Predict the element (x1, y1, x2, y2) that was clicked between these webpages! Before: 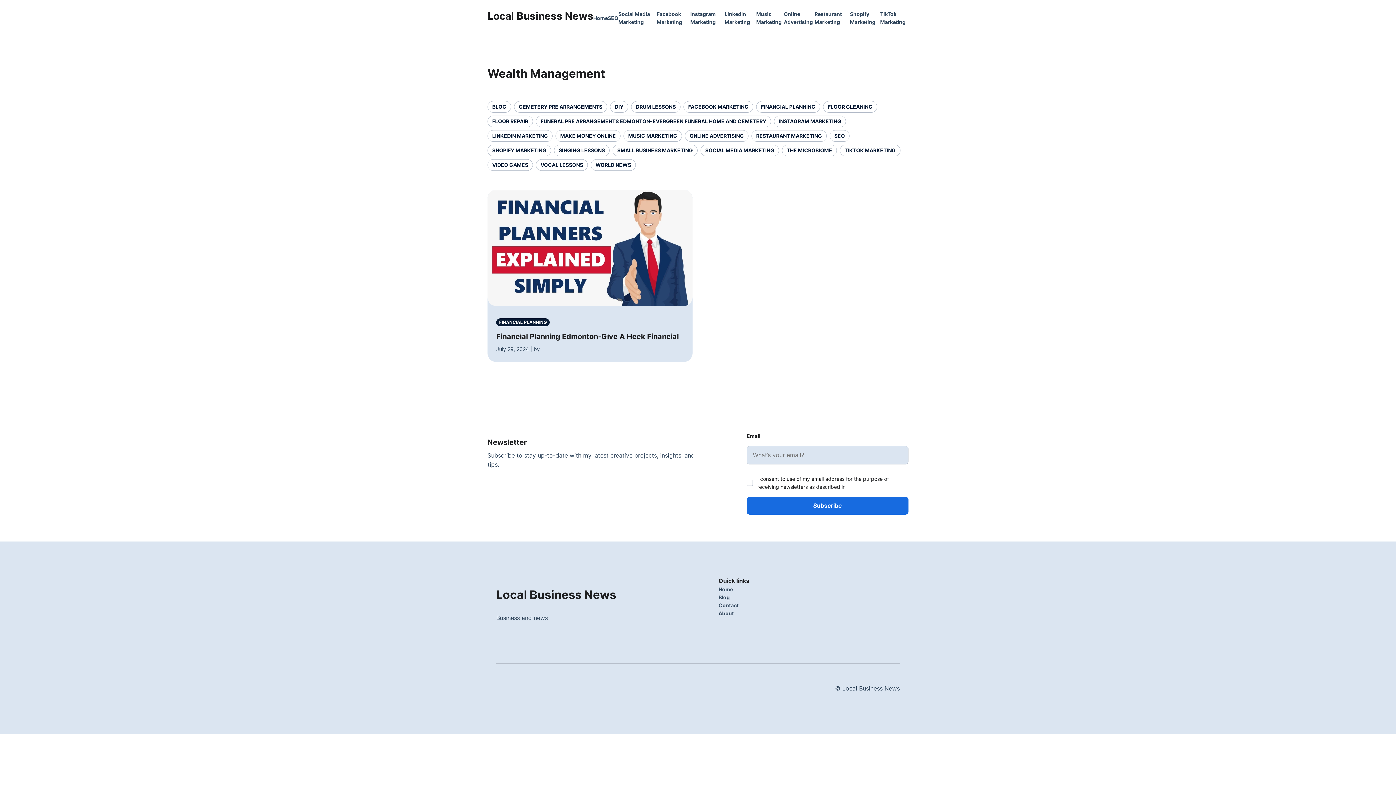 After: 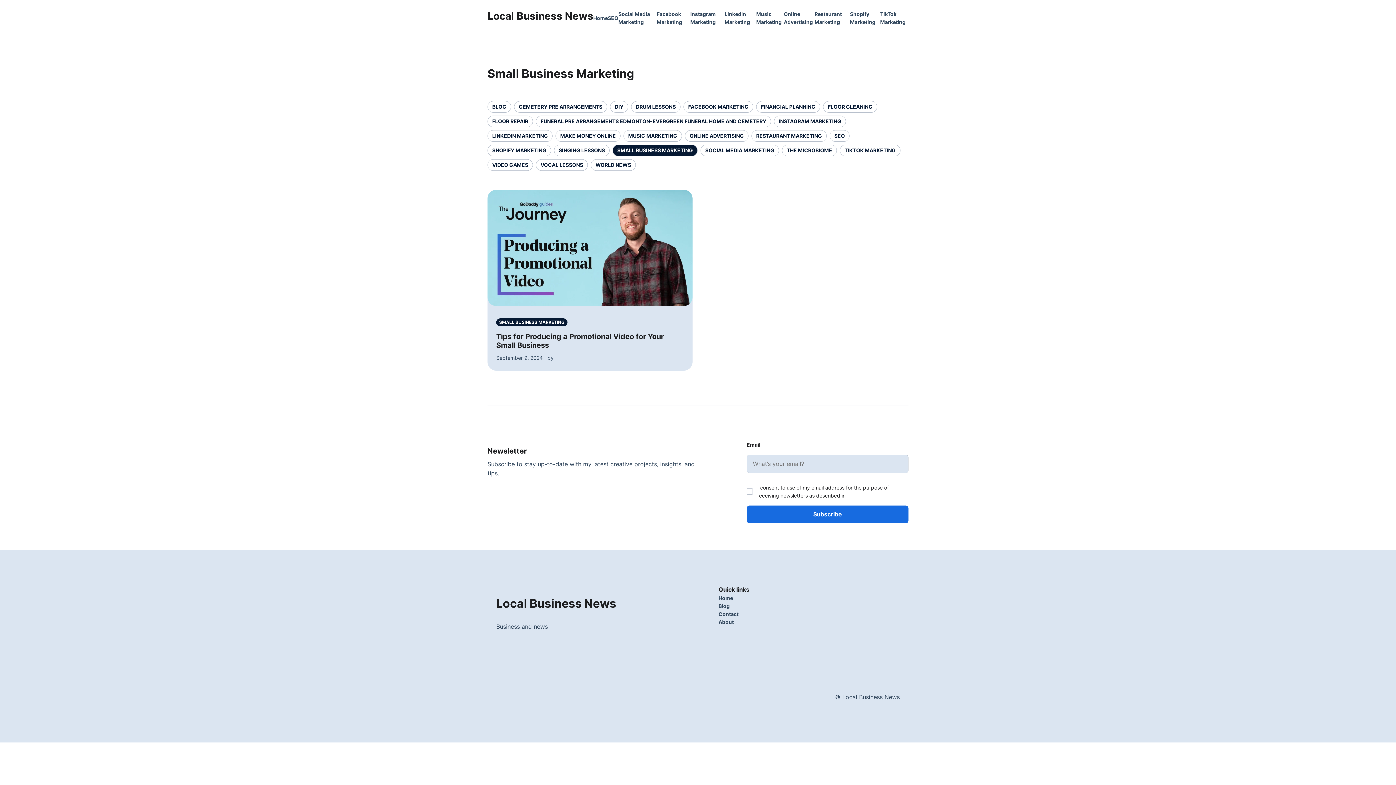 Action: label: SMALL BUSINESS MARKETING bbox: (617, 147, 693, 153)